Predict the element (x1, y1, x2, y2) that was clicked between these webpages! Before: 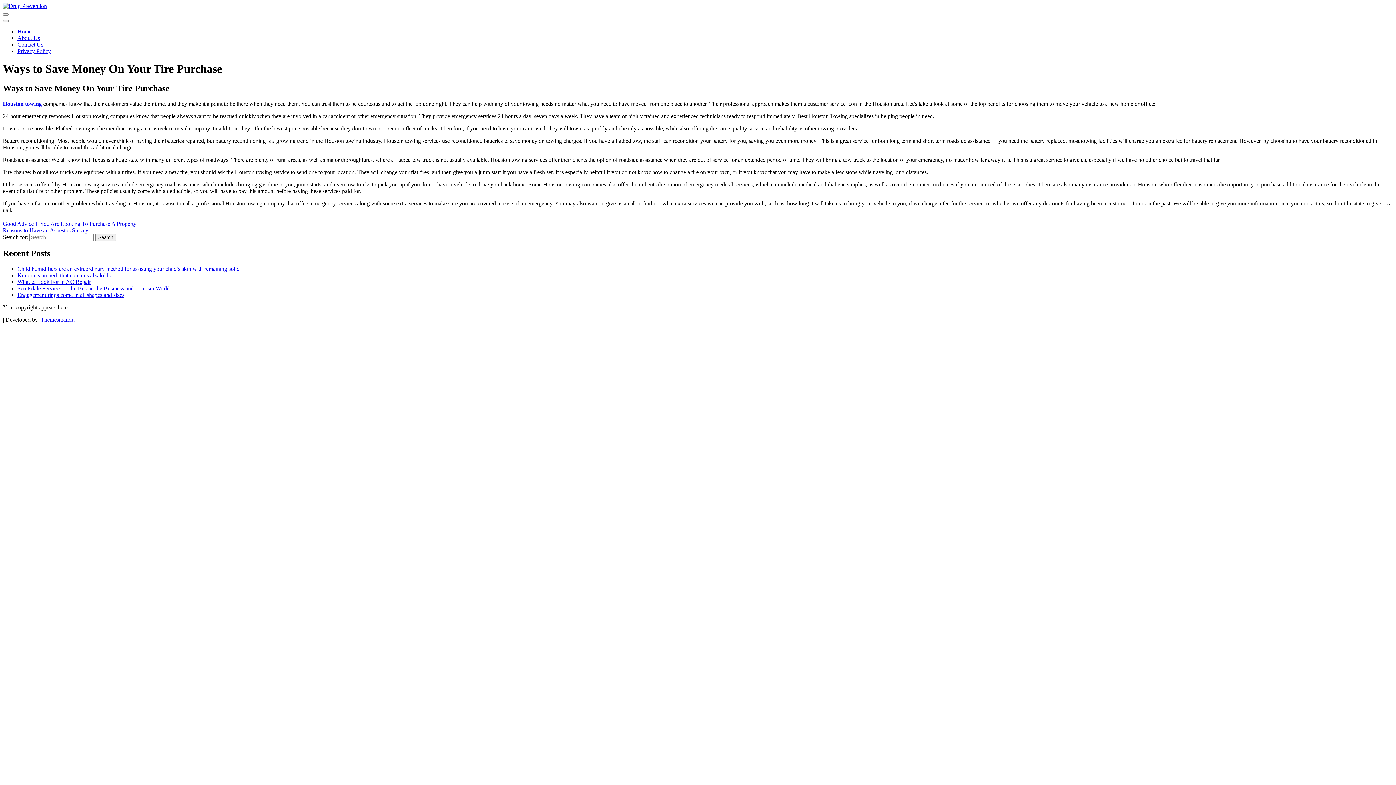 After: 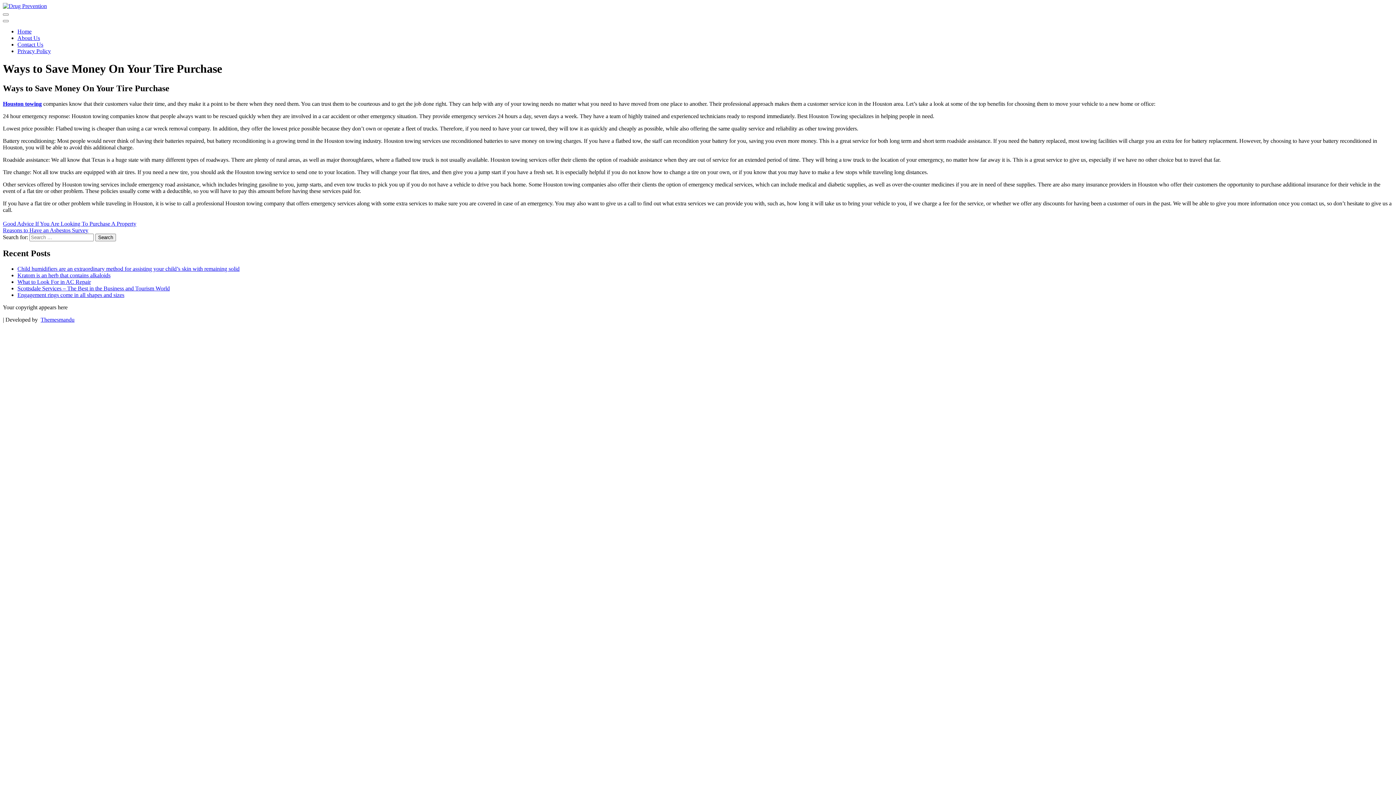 Action: label: Themesmandu bbox: (40, 316, 74, 322)